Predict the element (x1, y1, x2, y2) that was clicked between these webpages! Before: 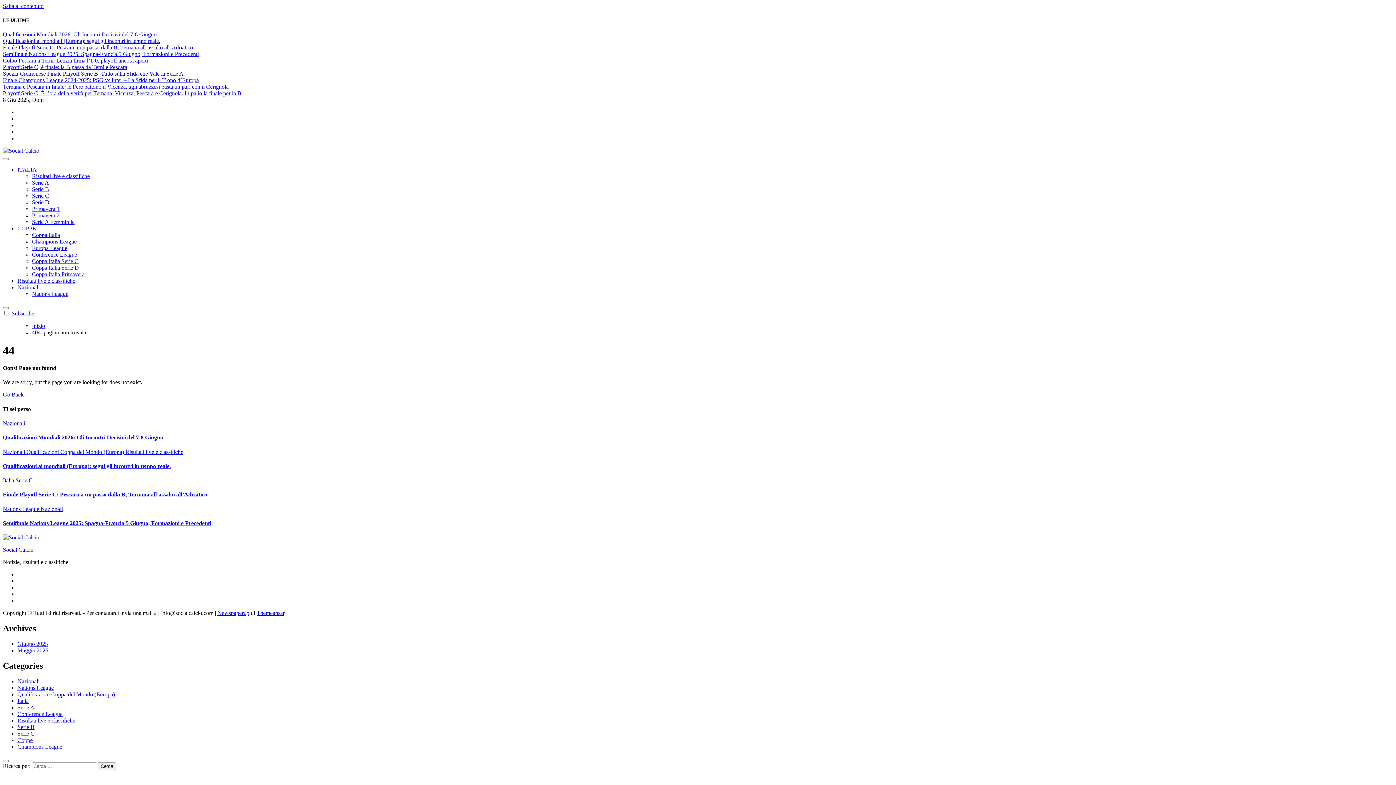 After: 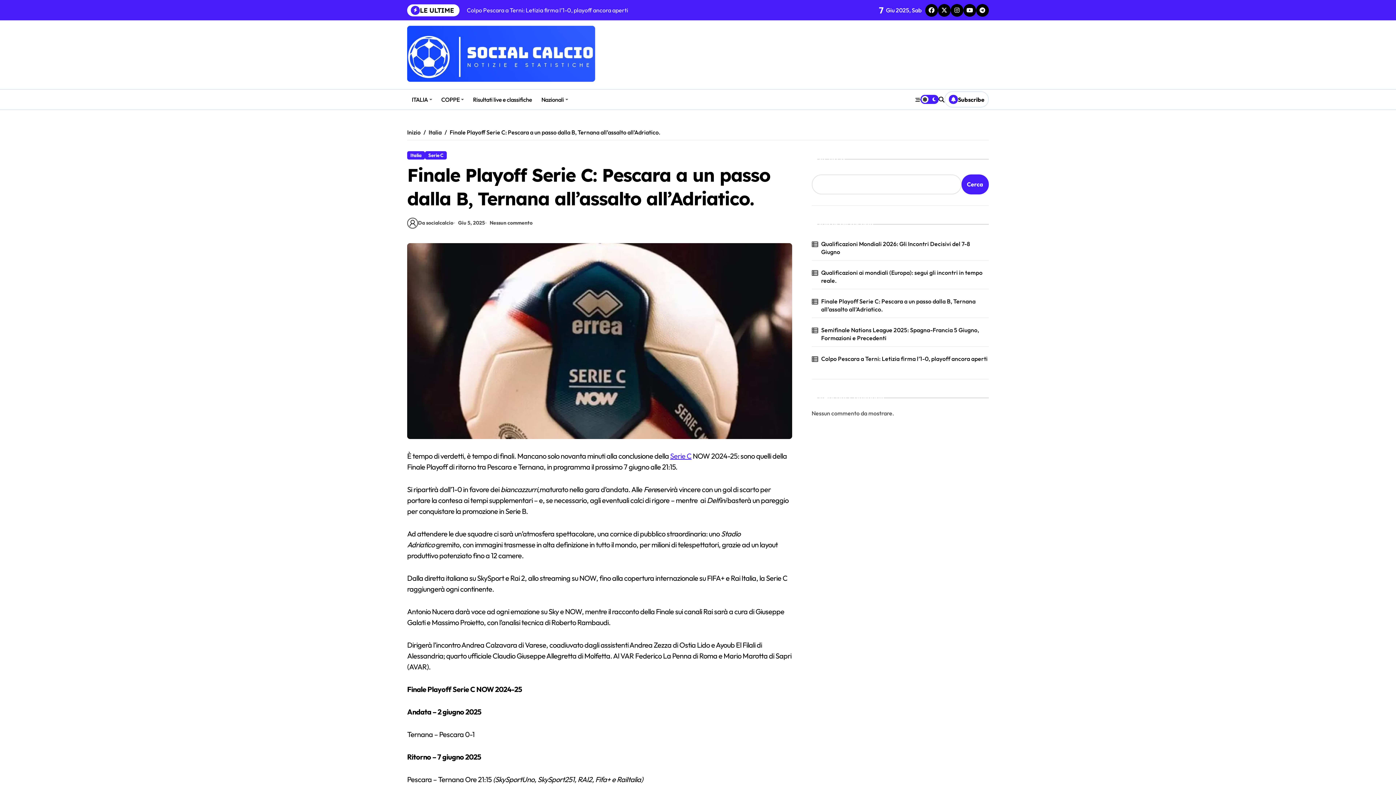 Action: label: Finale Playoff Serie C: Pescara a un passo dalla B, Ternana all’assalto all’Adriatico. bbox: (2, 491, 208, 497)